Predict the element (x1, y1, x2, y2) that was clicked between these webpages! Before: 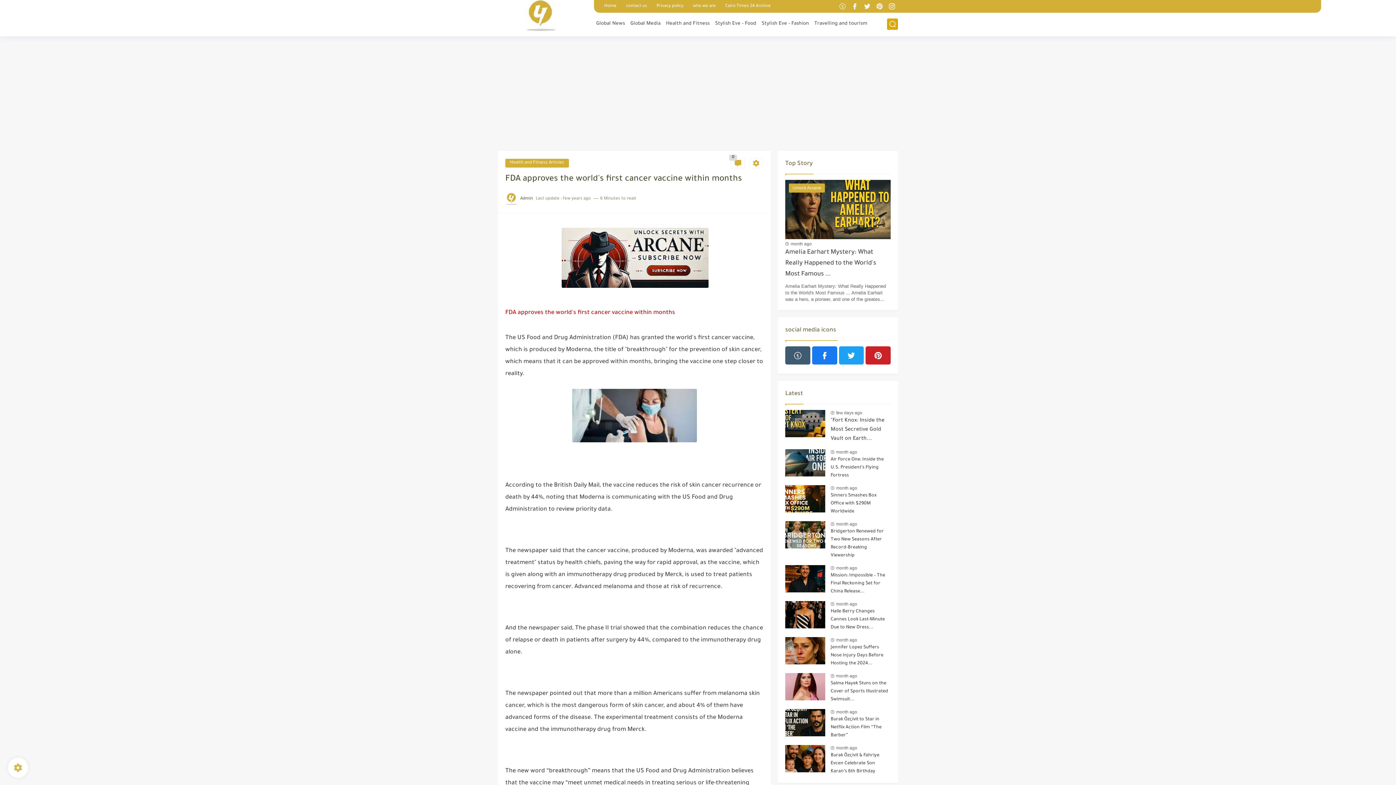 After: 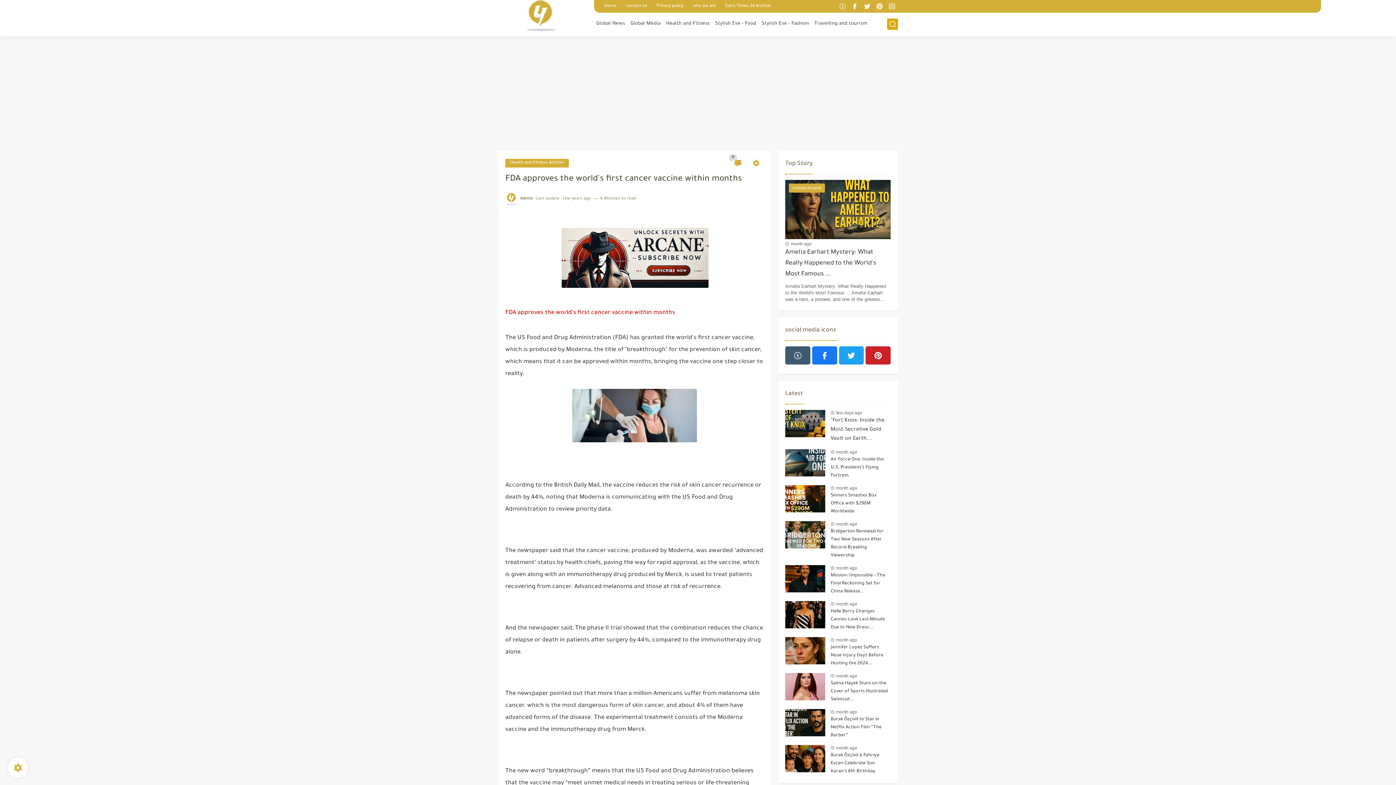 Action: bbox: (865, 346, 890, 364)